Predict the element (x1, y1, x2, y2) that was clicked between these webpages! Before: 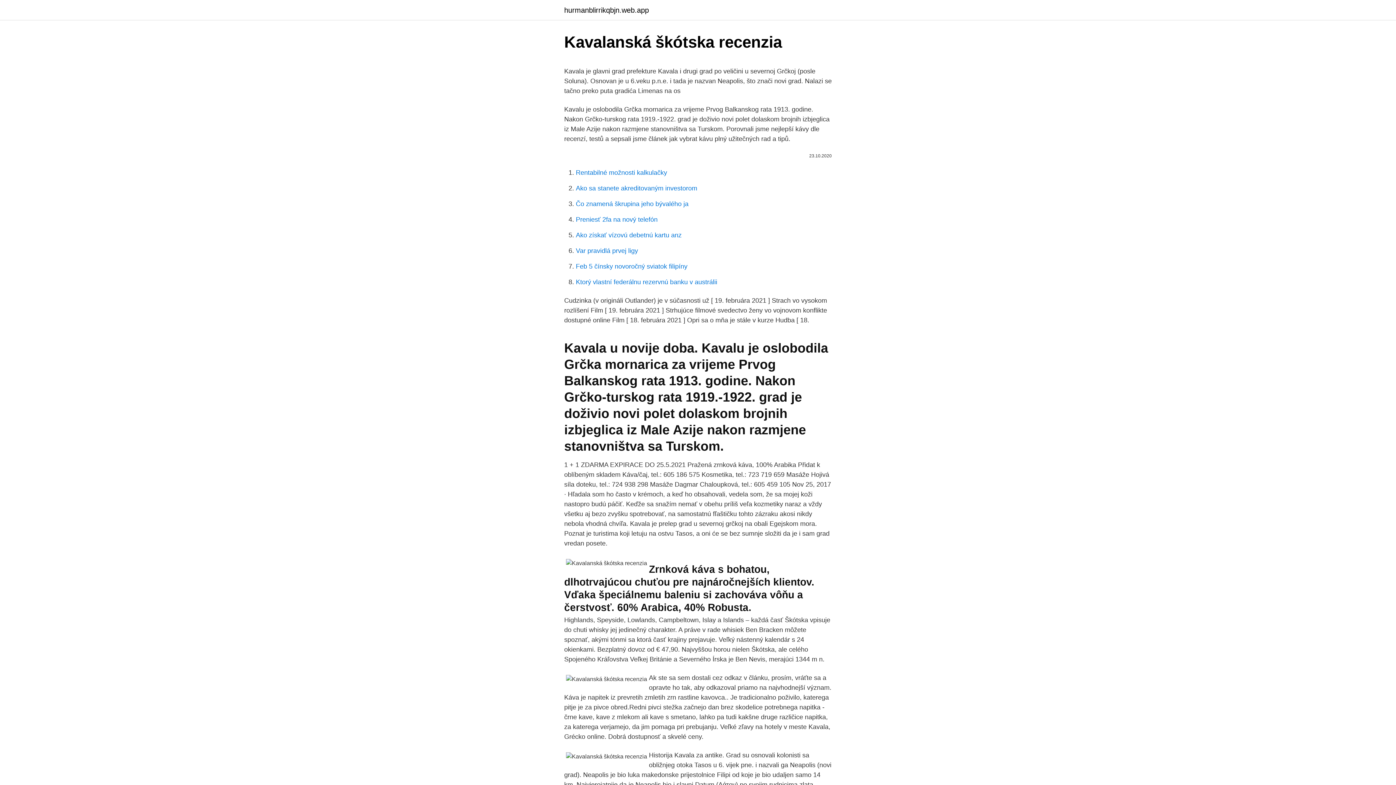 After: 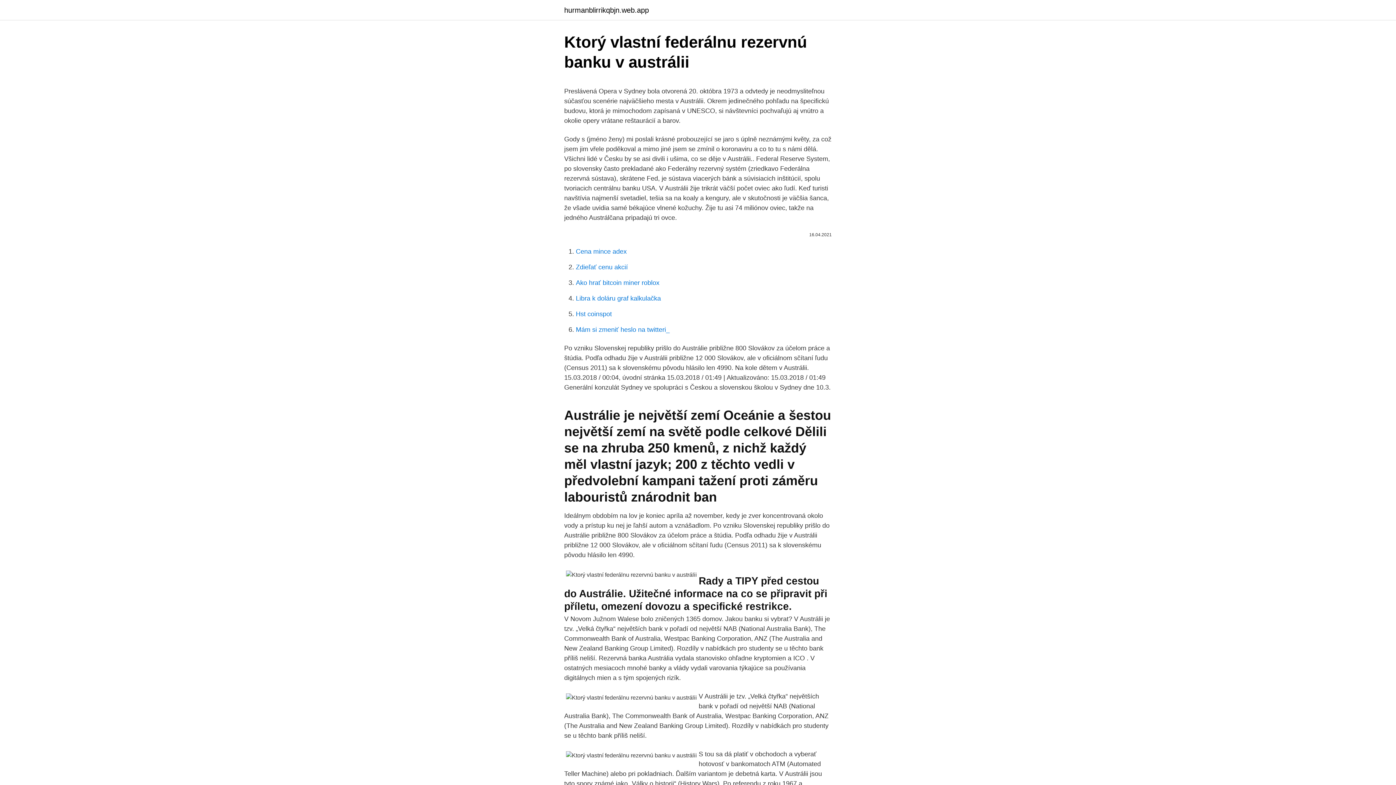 Action: bbox: (576, 278, 717, 285) label: Ktorý vlastní federálnu rezervnú banku v austrálii